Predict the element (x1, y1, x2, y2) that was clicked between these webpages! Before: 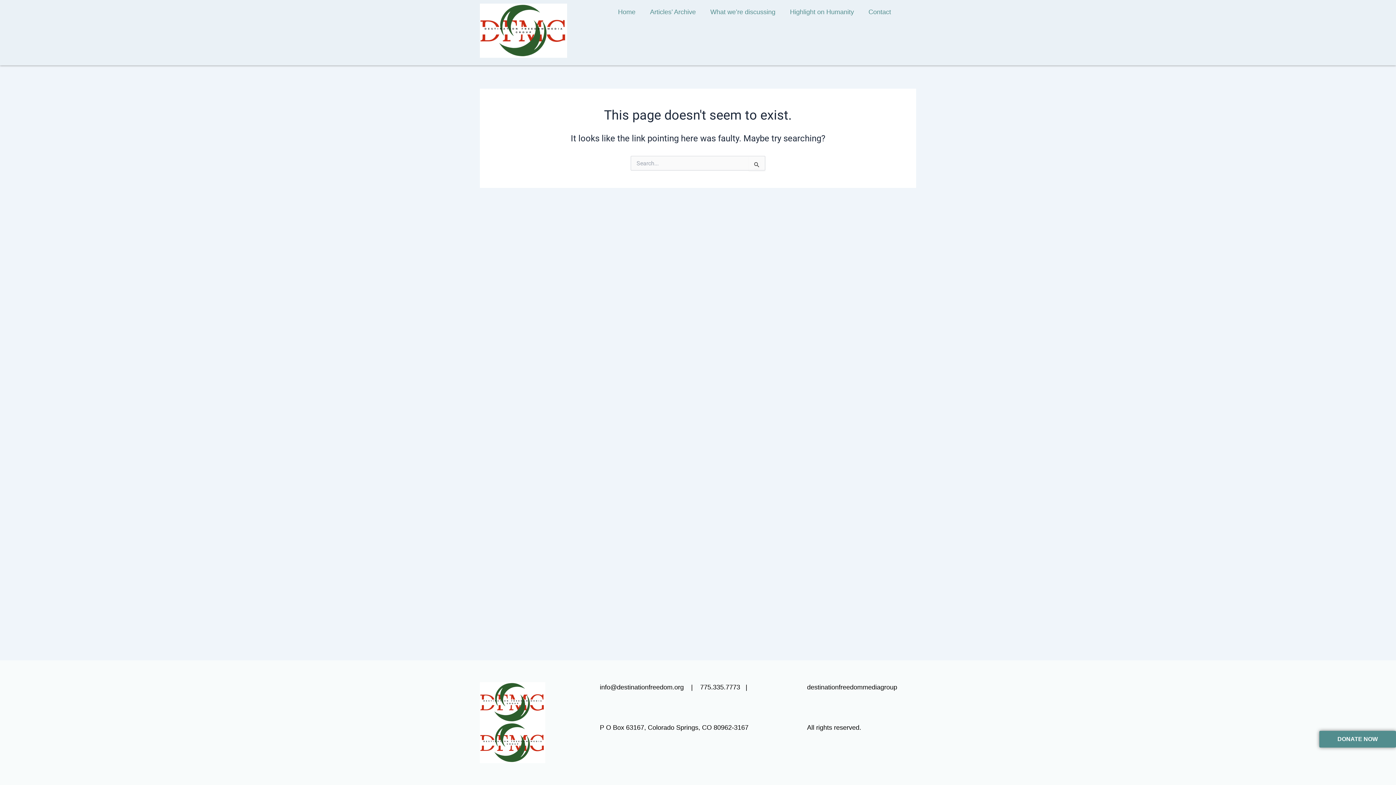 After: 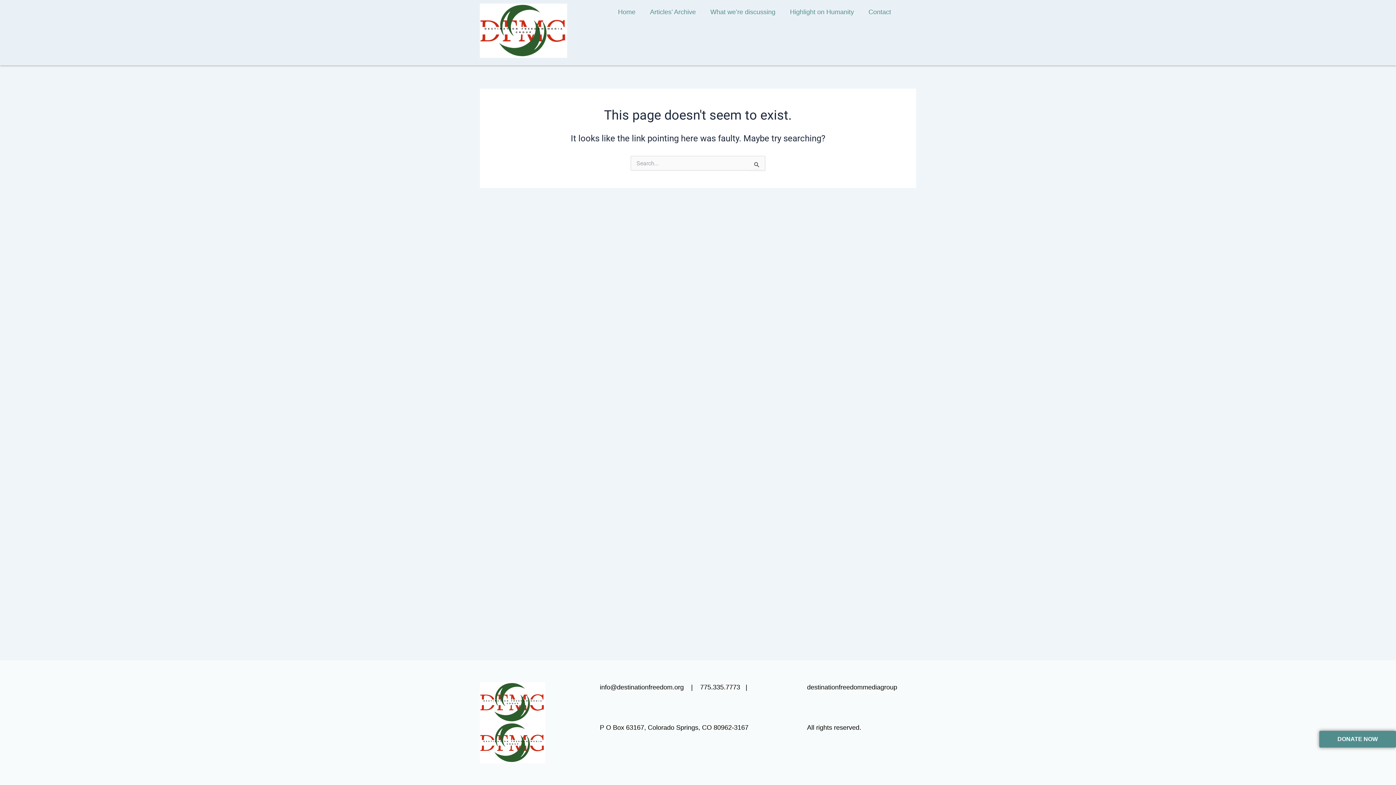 Action: label: Highlight on Humanity bbox: (782, 3, 861, 20)